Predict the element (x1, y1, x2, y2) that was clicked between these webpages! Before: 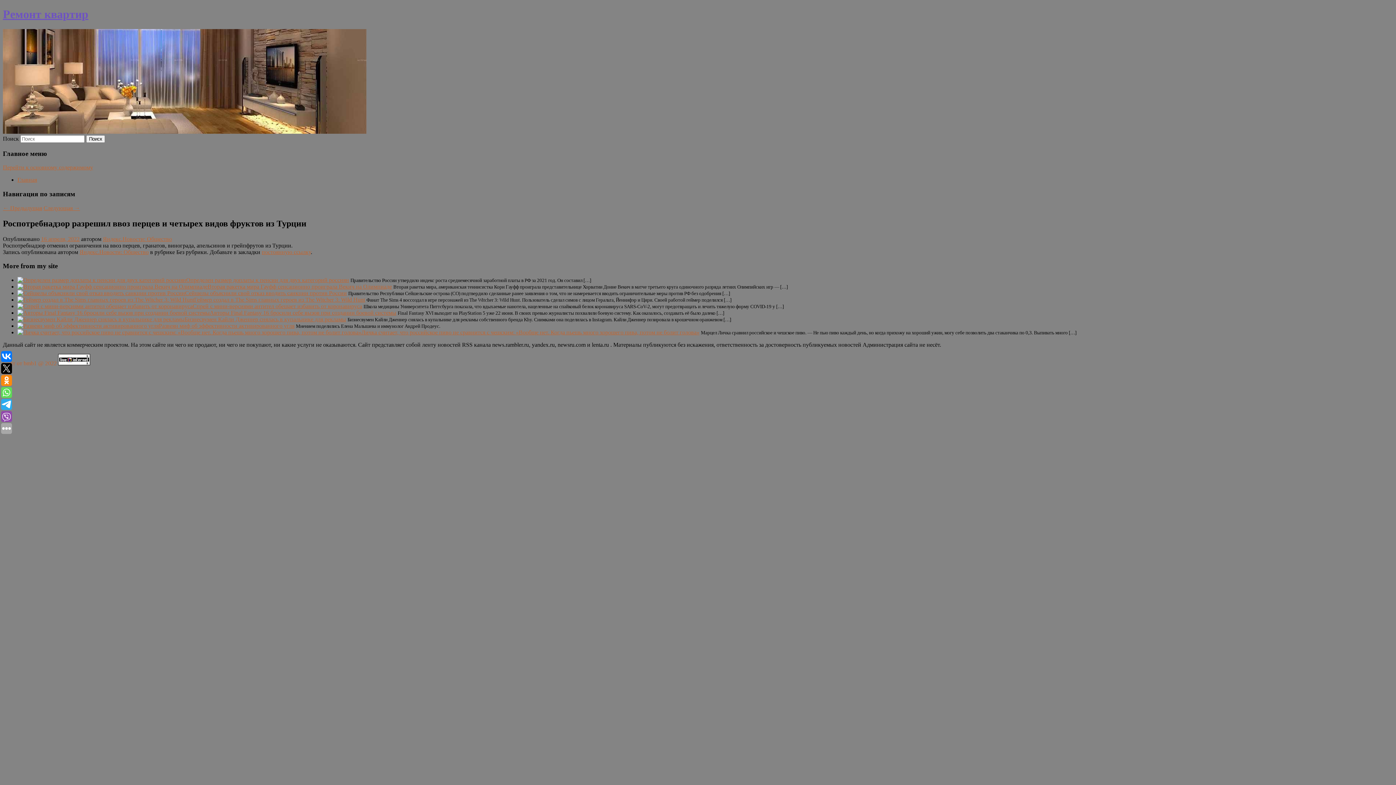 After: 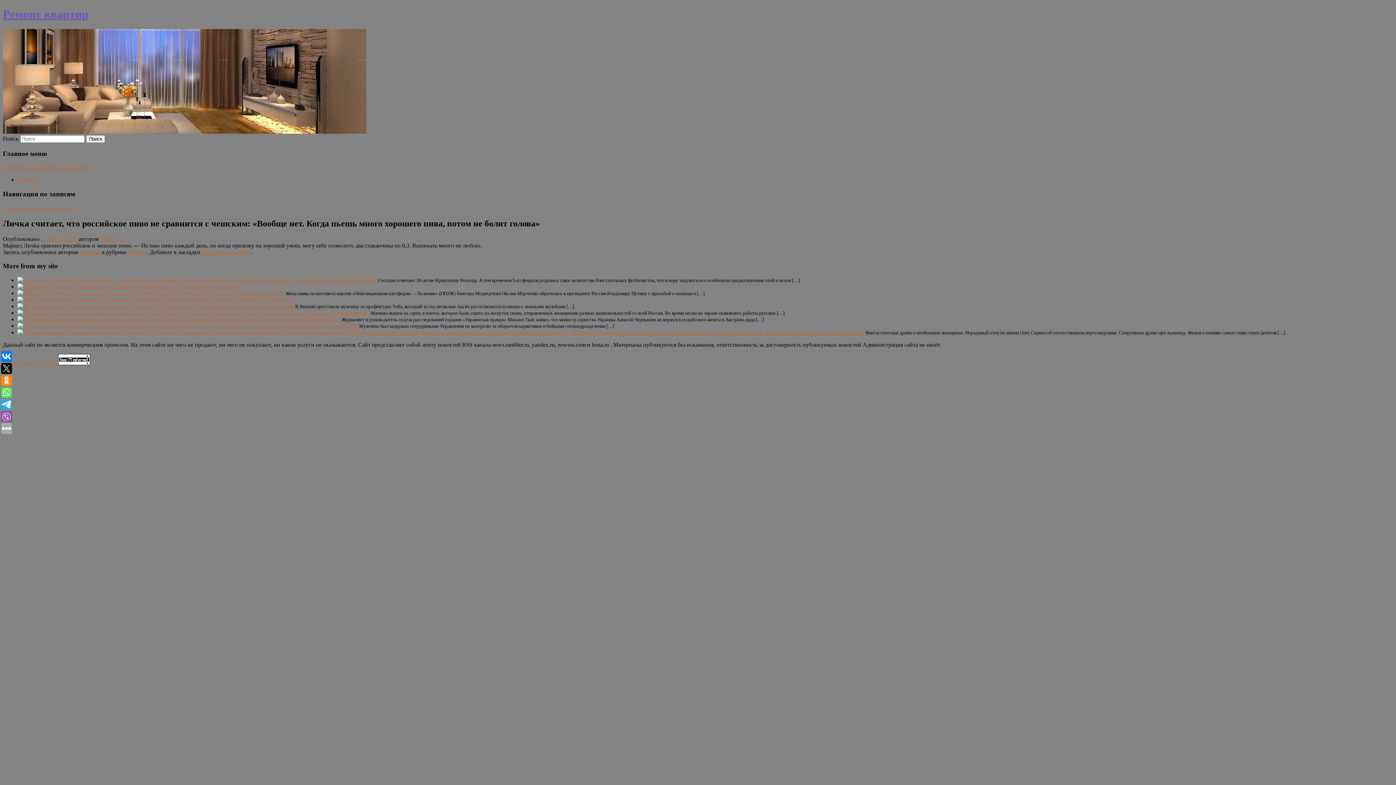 Action: bbox: (17, 329, 361, 335)